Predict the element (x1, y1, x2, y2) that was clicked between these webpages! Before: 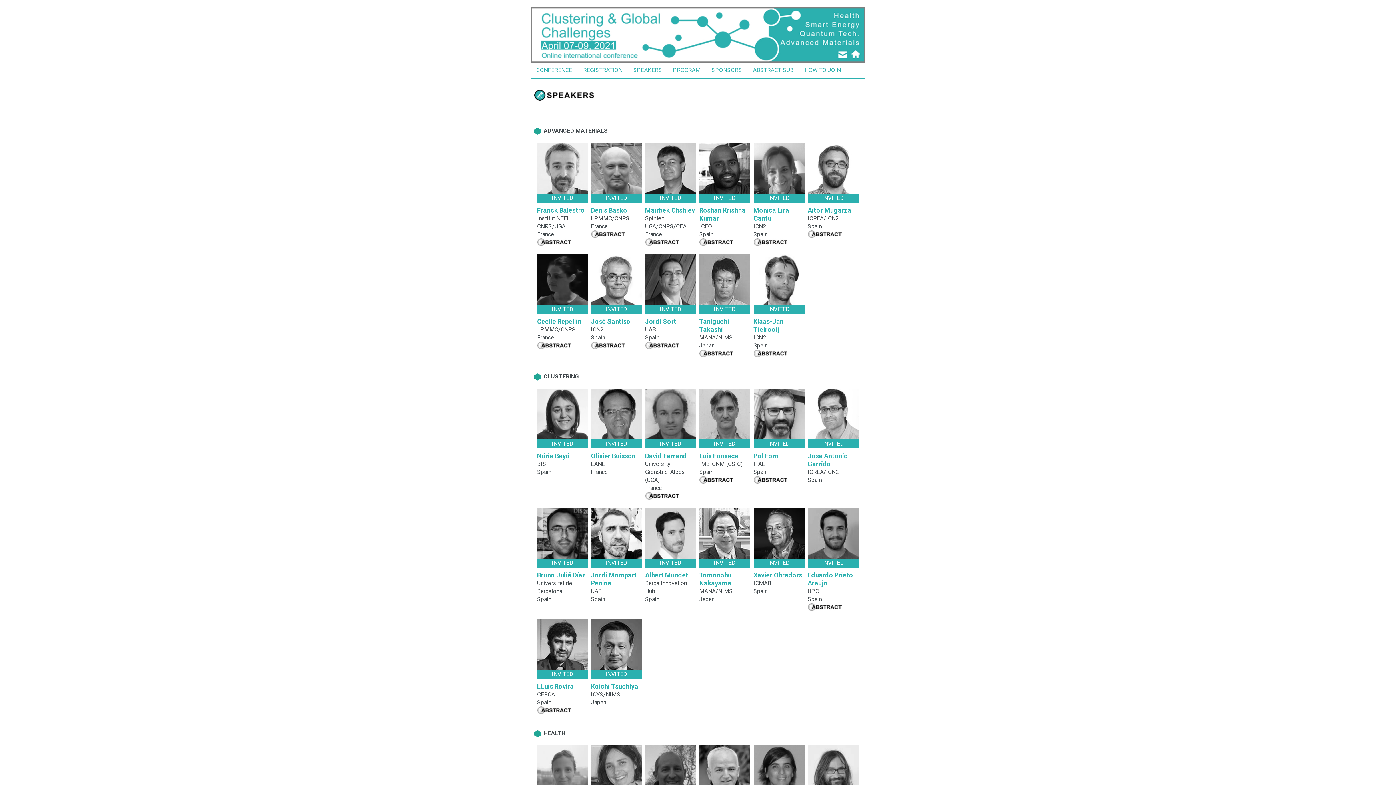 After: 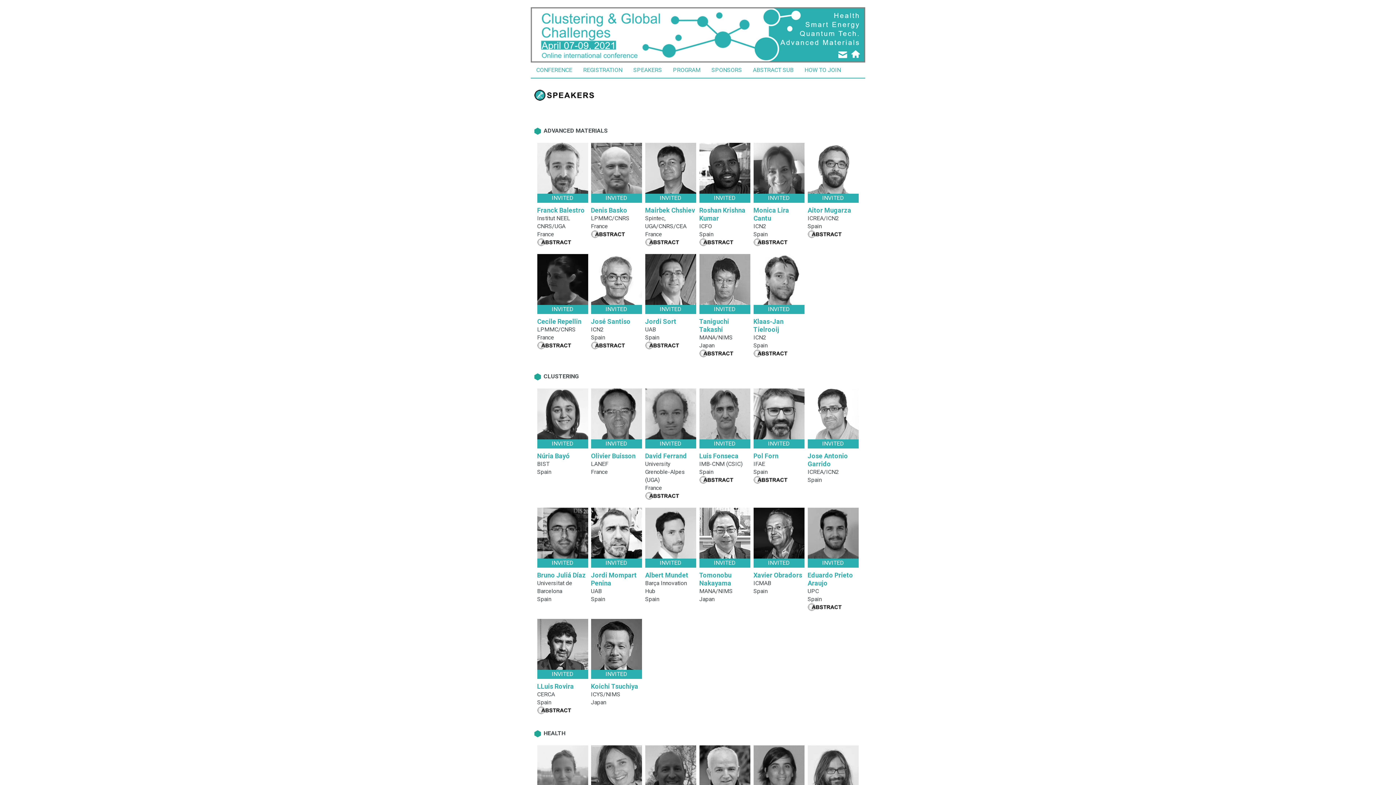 Action: bbox: (753, 434, 804, 441)